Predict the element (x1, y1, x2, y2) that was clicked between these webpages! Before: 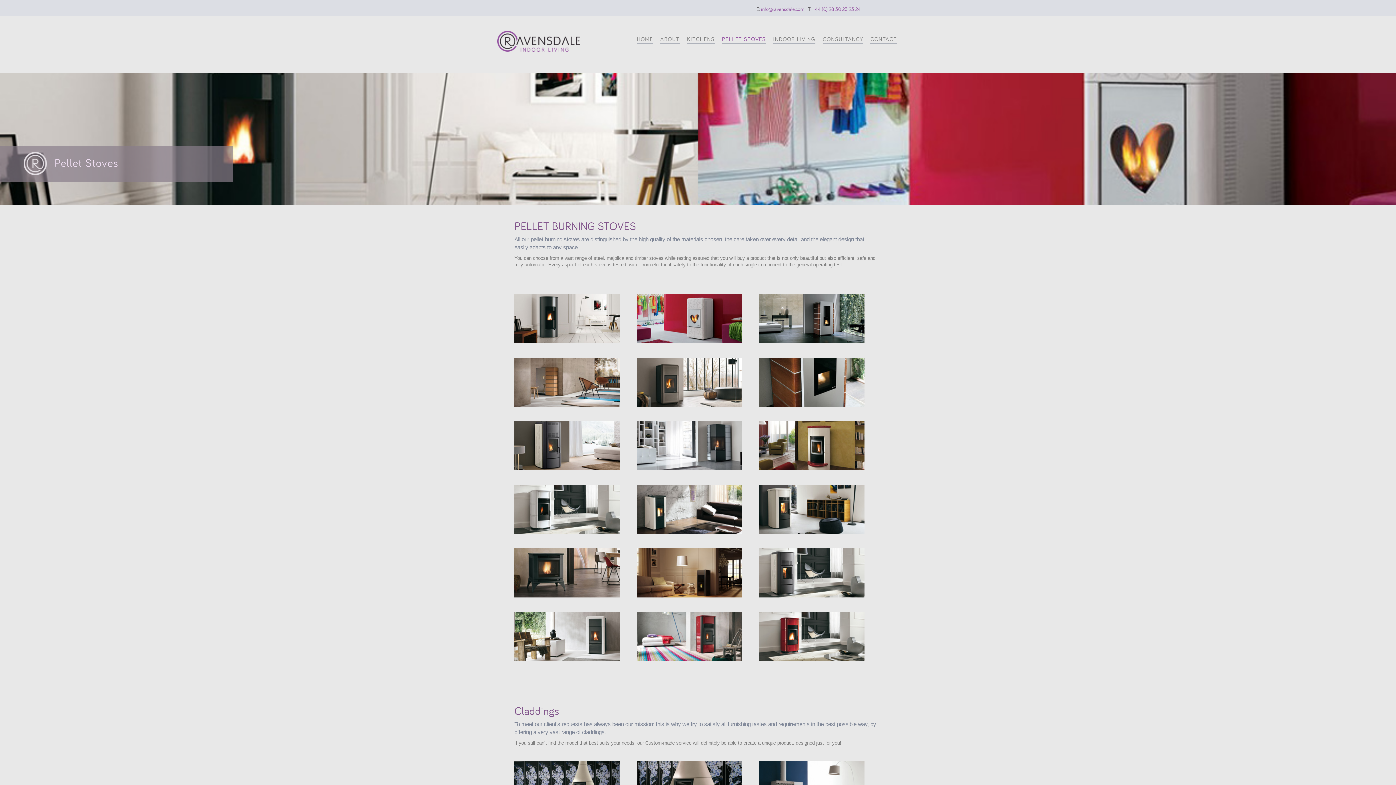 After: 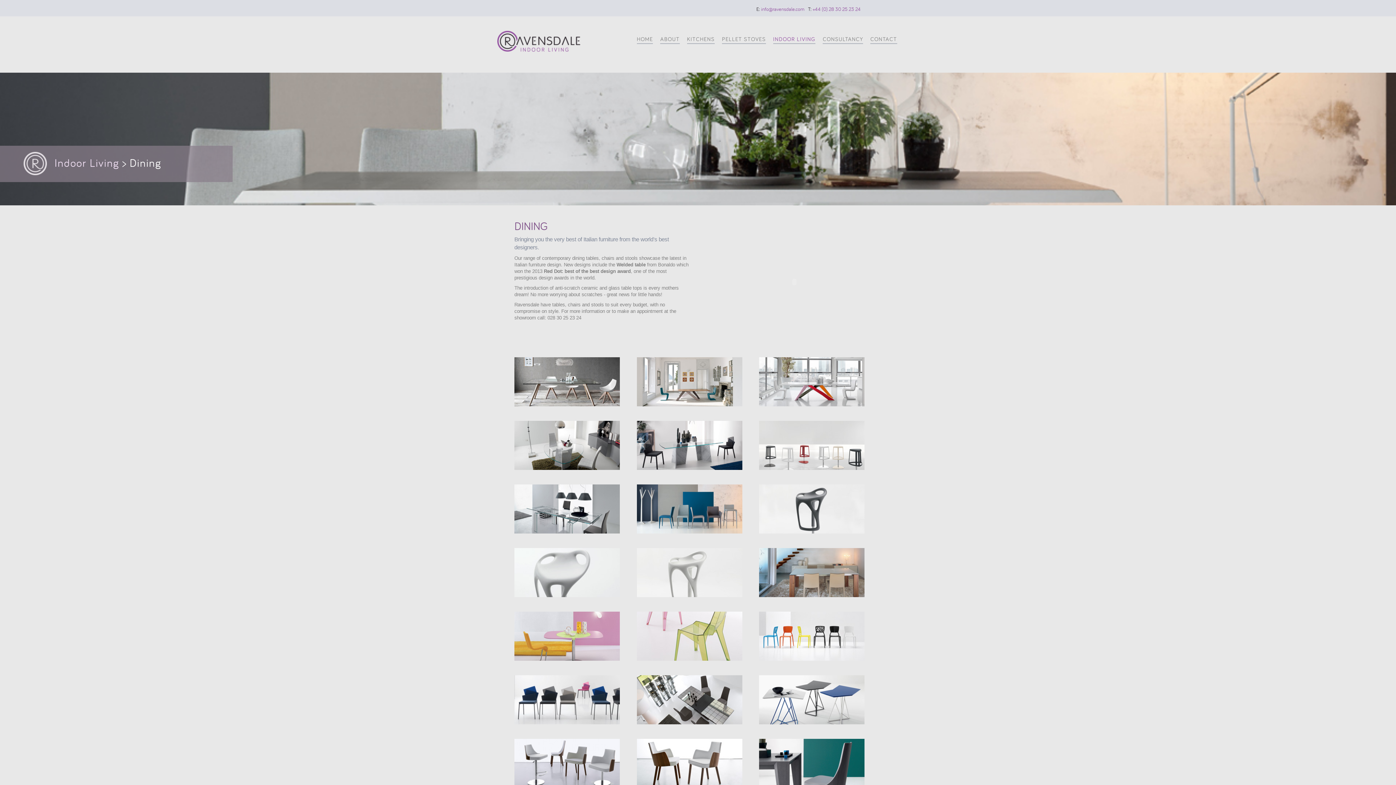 Action: bbox: (773, 34, 815, 42) label: INDOOR LIVING